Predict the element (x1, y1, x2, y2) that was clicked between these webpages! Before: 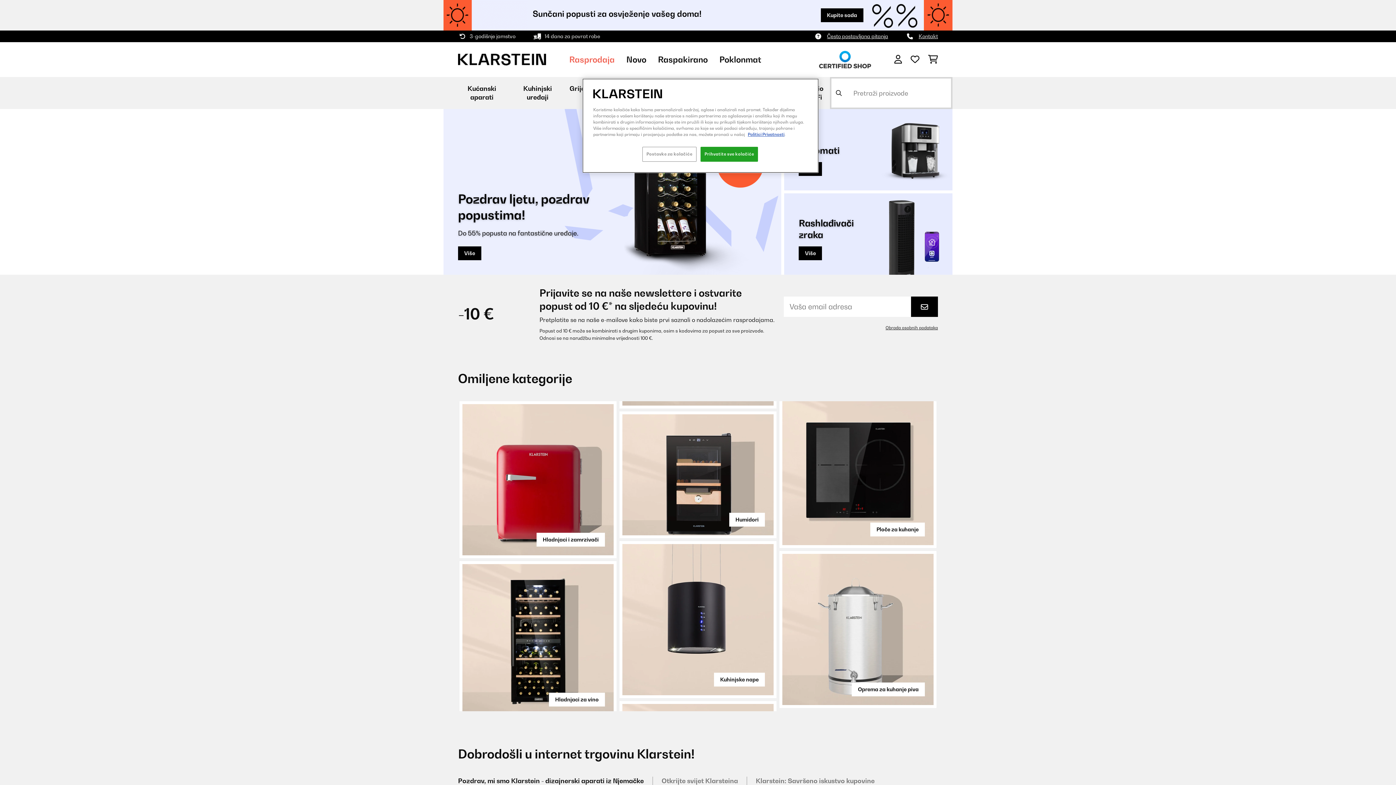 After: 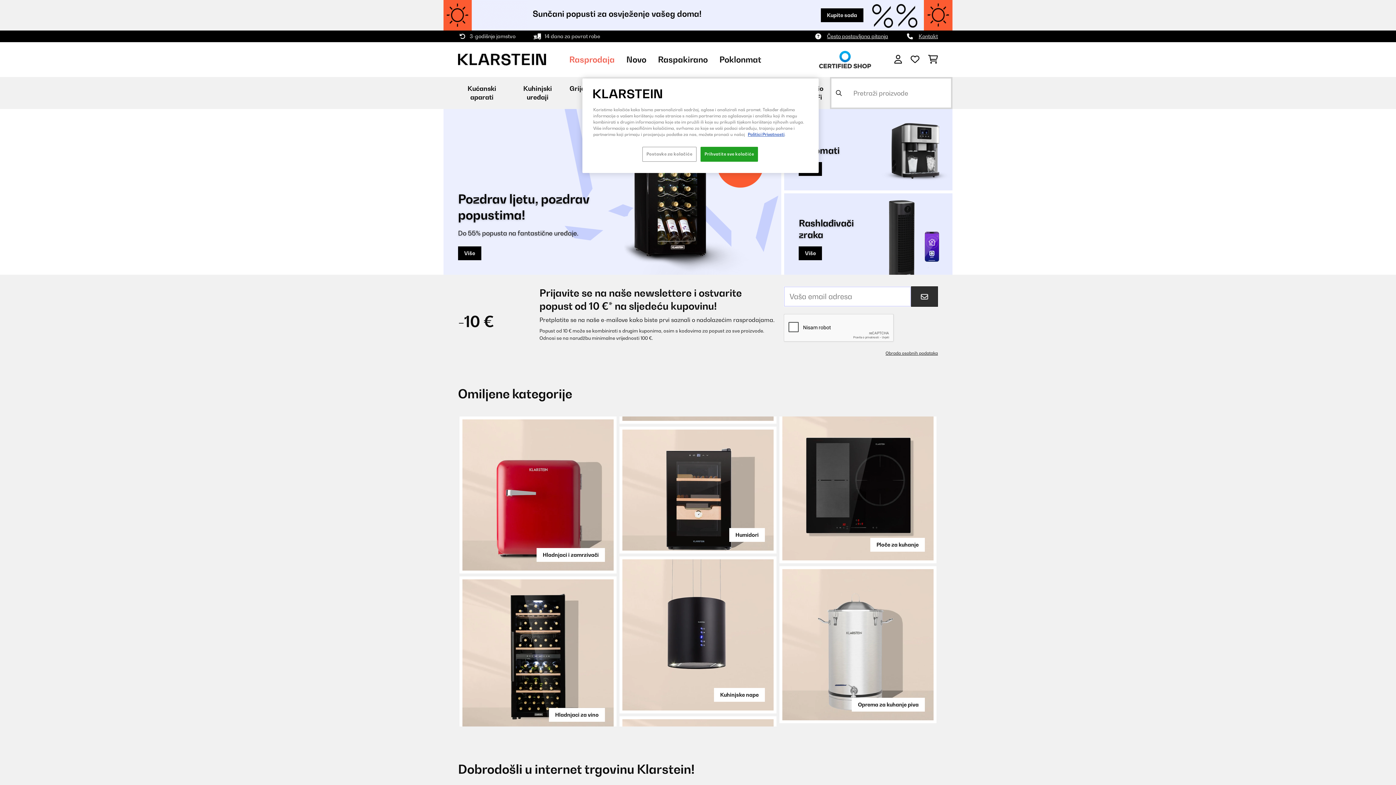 Action: bbox: (911, 296, 938, 317)